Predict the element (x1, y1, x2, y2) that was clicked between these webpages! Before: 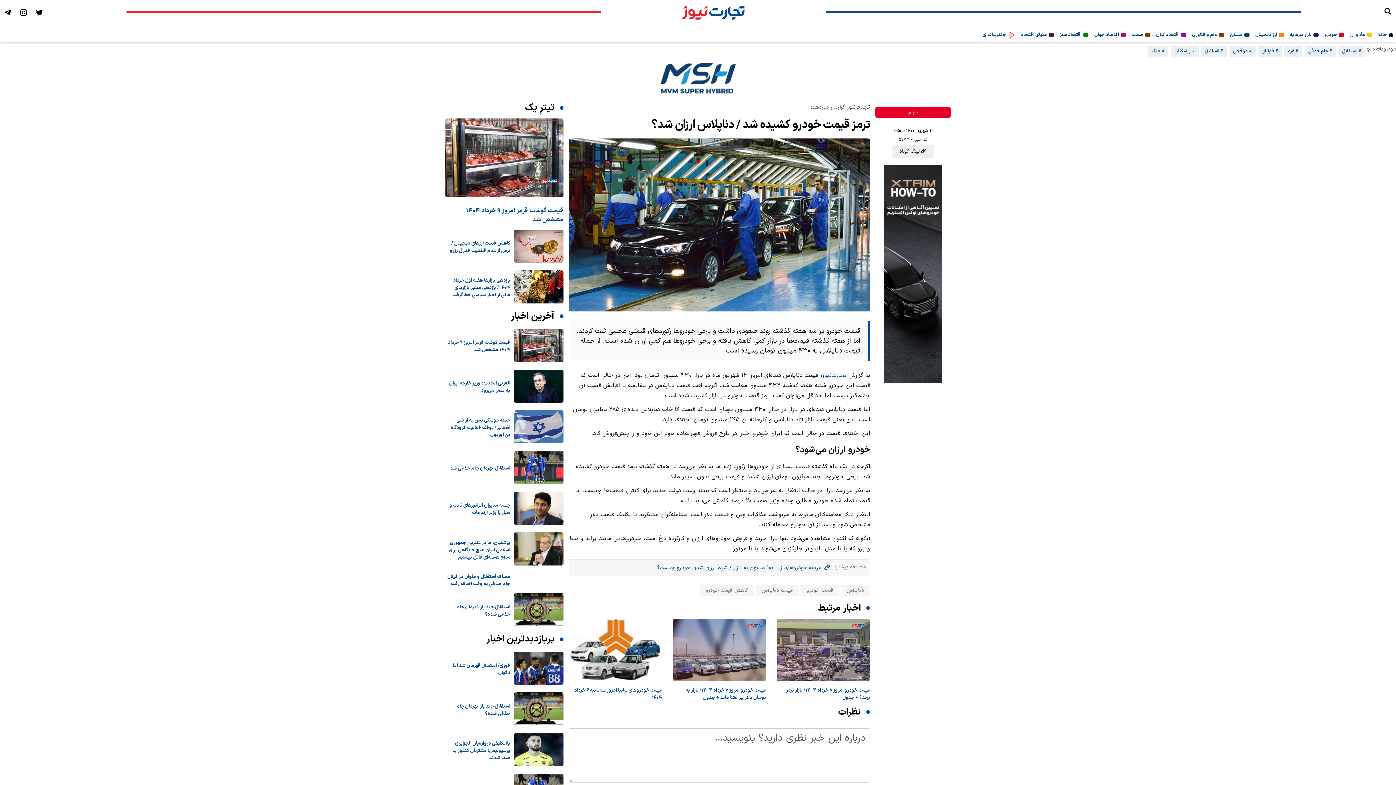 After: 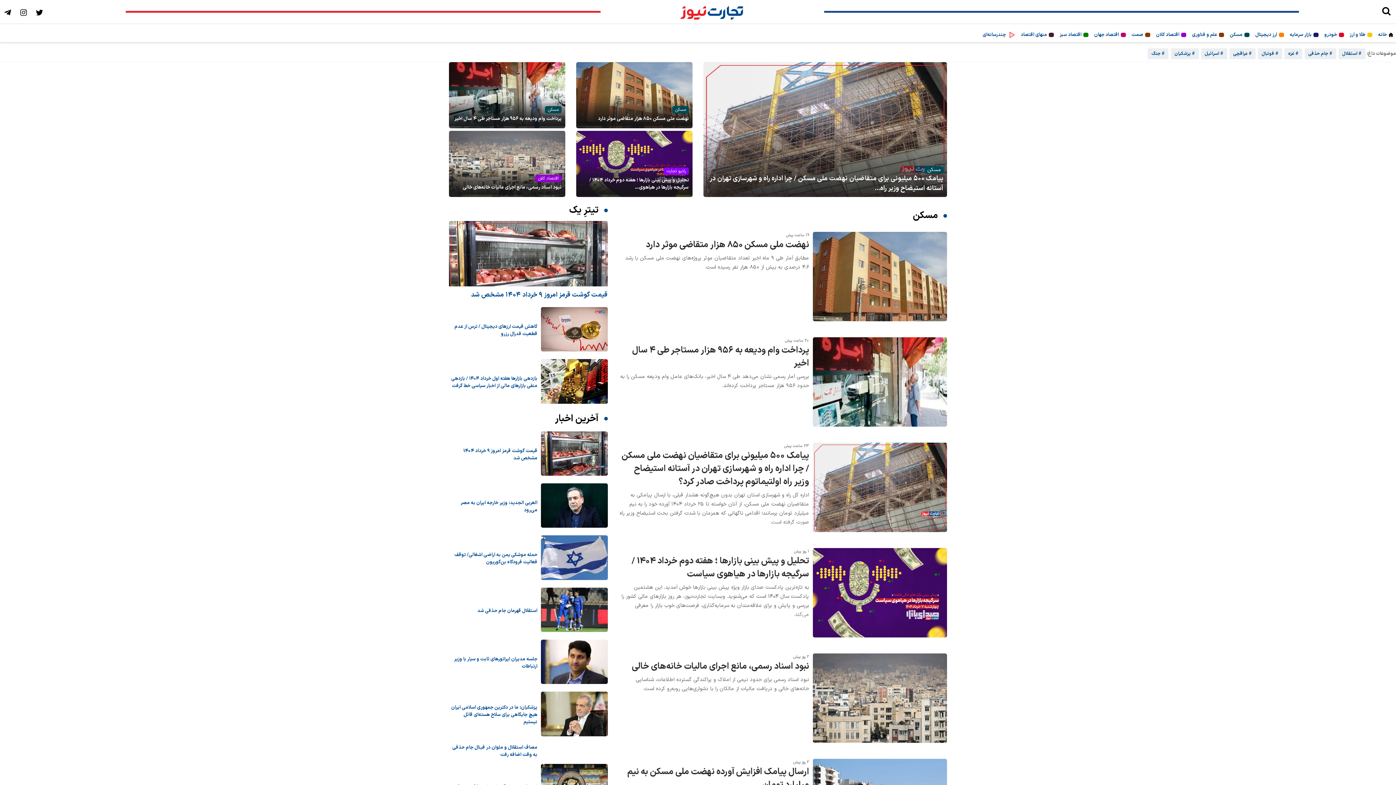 Action: bbox: (1230, 31, 1242, 38) label: مسکن